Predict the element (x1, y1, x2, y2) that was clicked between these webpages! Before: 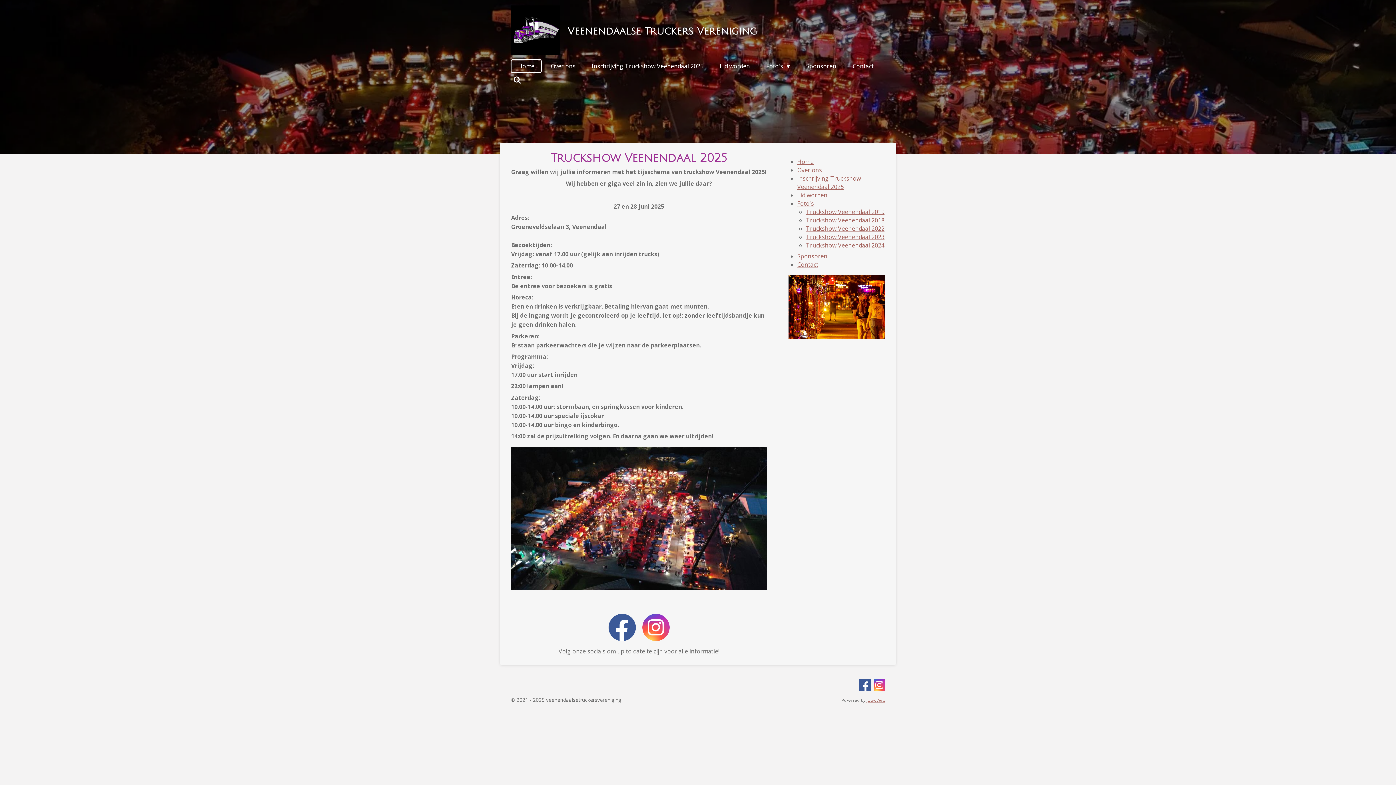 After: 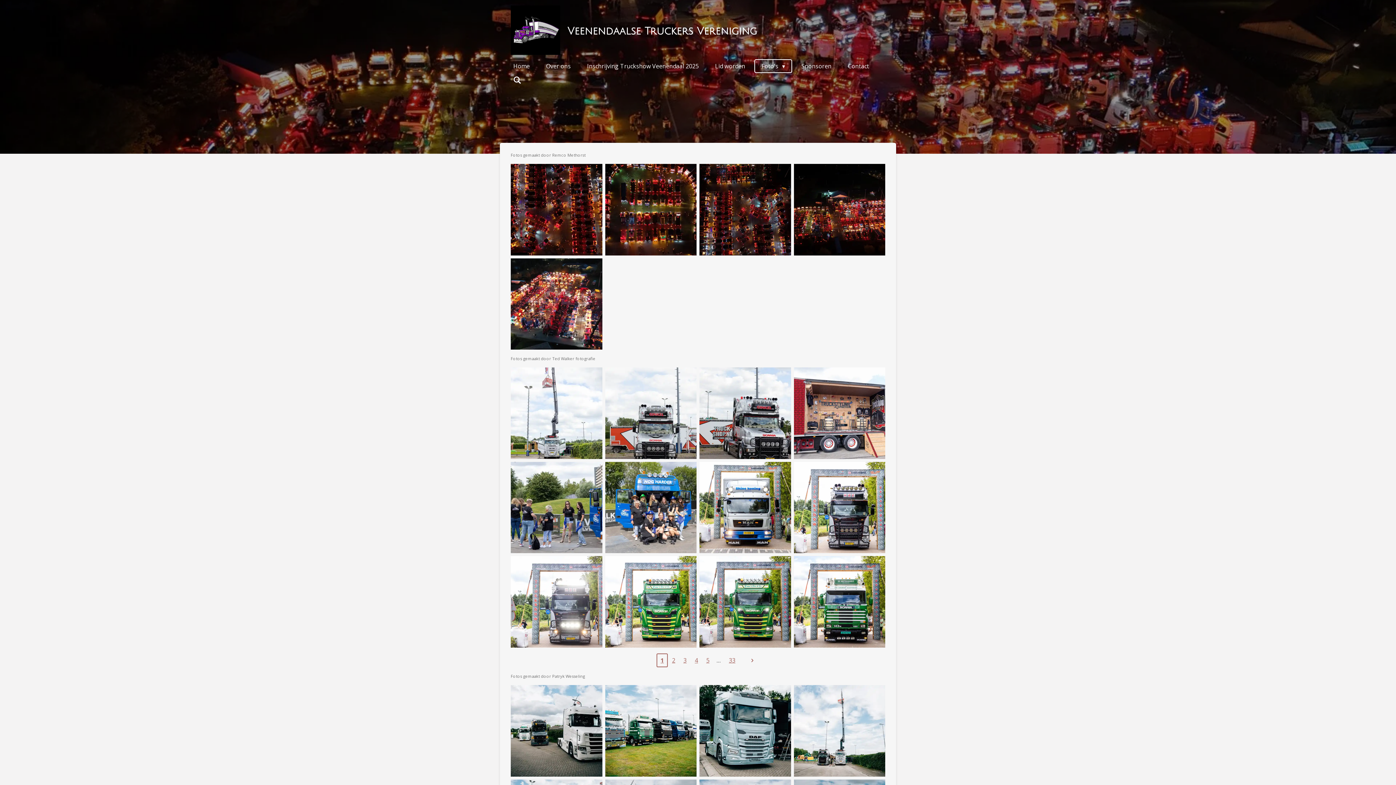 Action: bbox: (806, 241, 884, 249) label: Truckshow Veenendaal 2024